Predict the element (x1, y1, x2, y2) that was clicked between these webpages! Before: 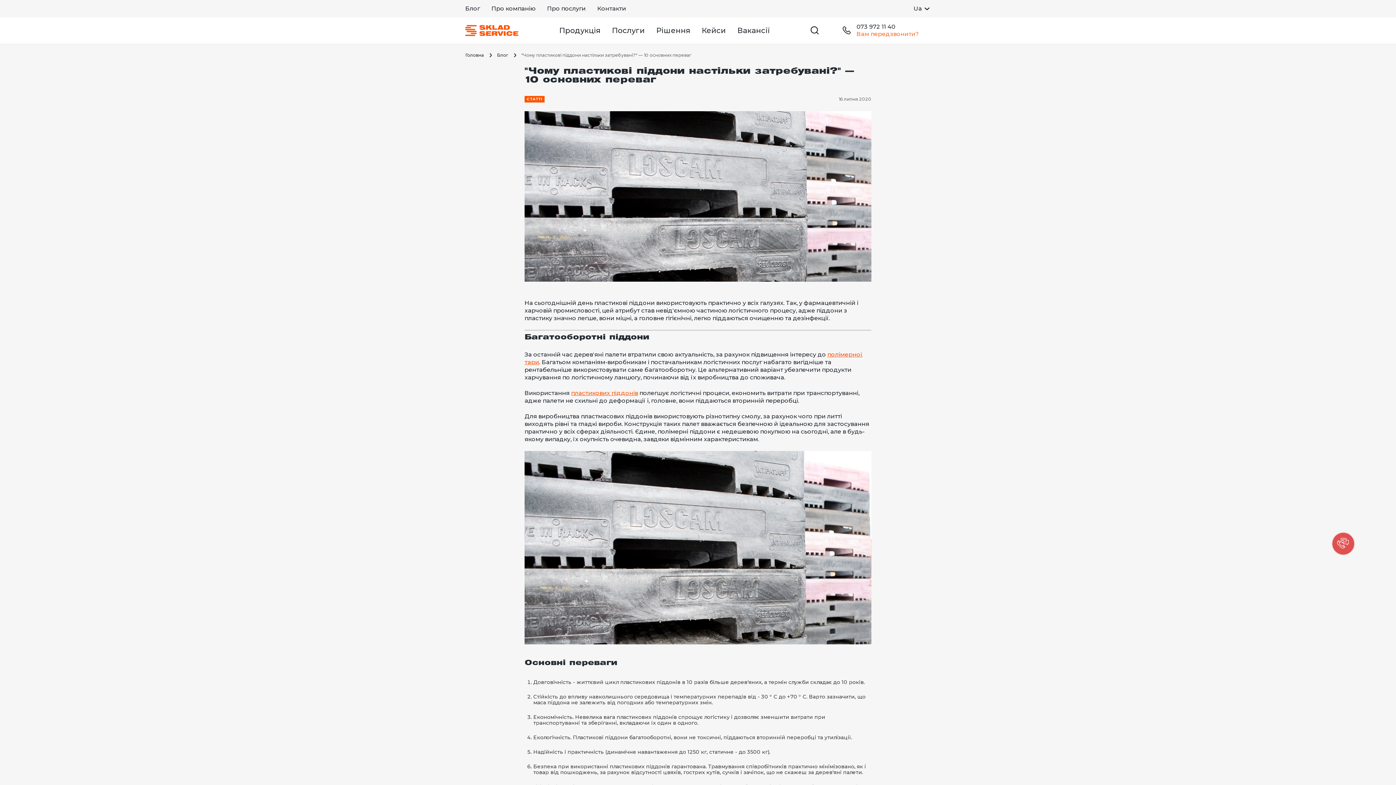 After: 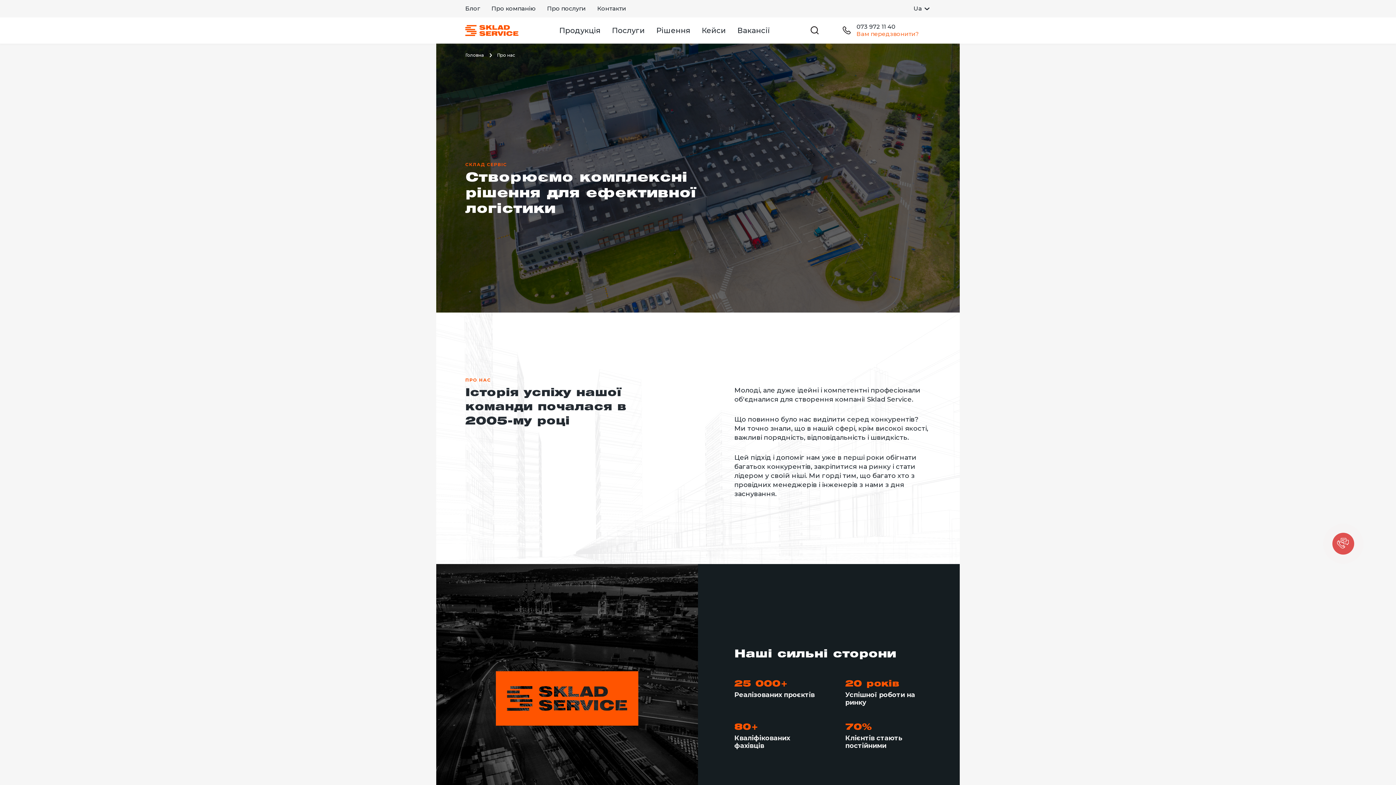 Action: label: Про компанію bbox: (491, 4, 535, 13)